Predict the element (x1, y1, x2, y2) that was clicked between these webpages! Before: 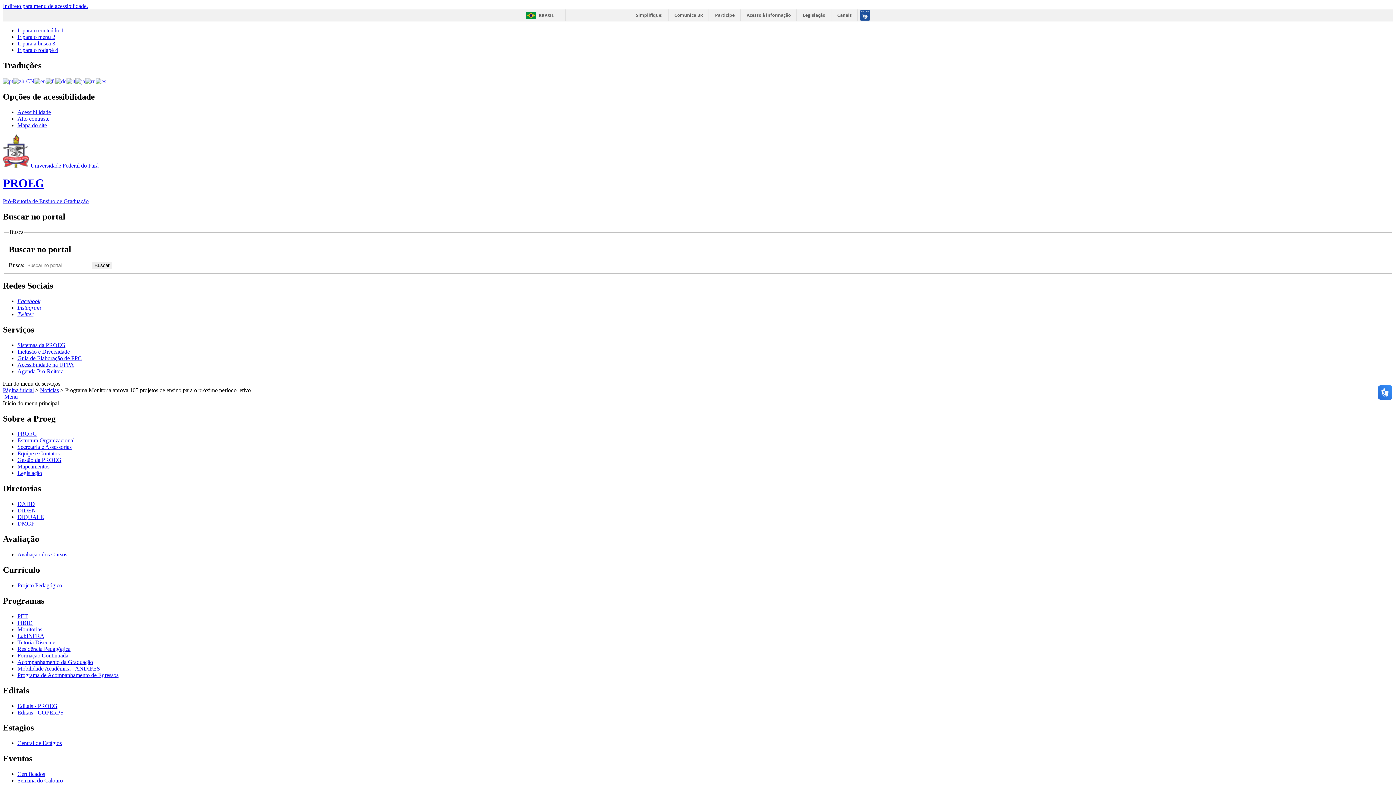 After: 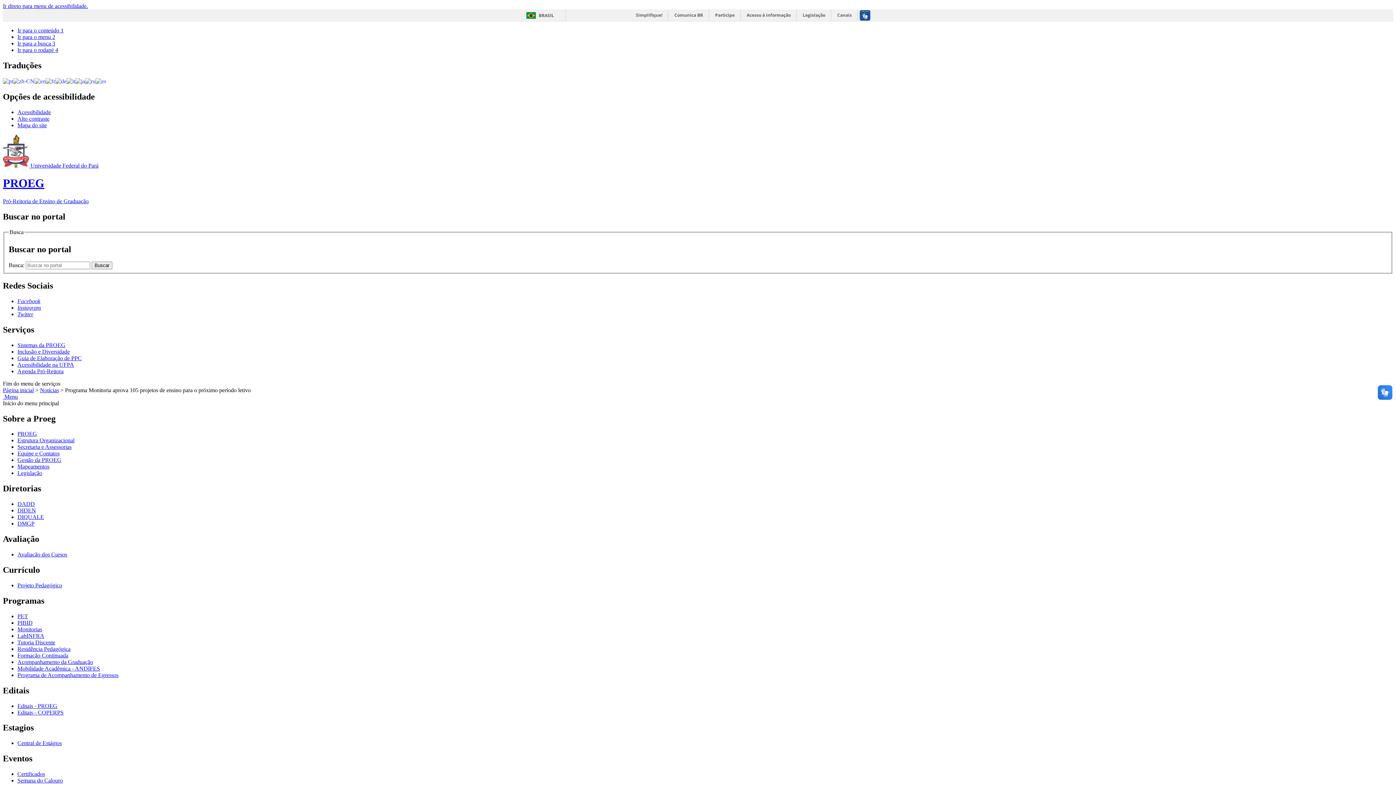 Action: bbox: (17, 619, 32, 626) label: PIBID